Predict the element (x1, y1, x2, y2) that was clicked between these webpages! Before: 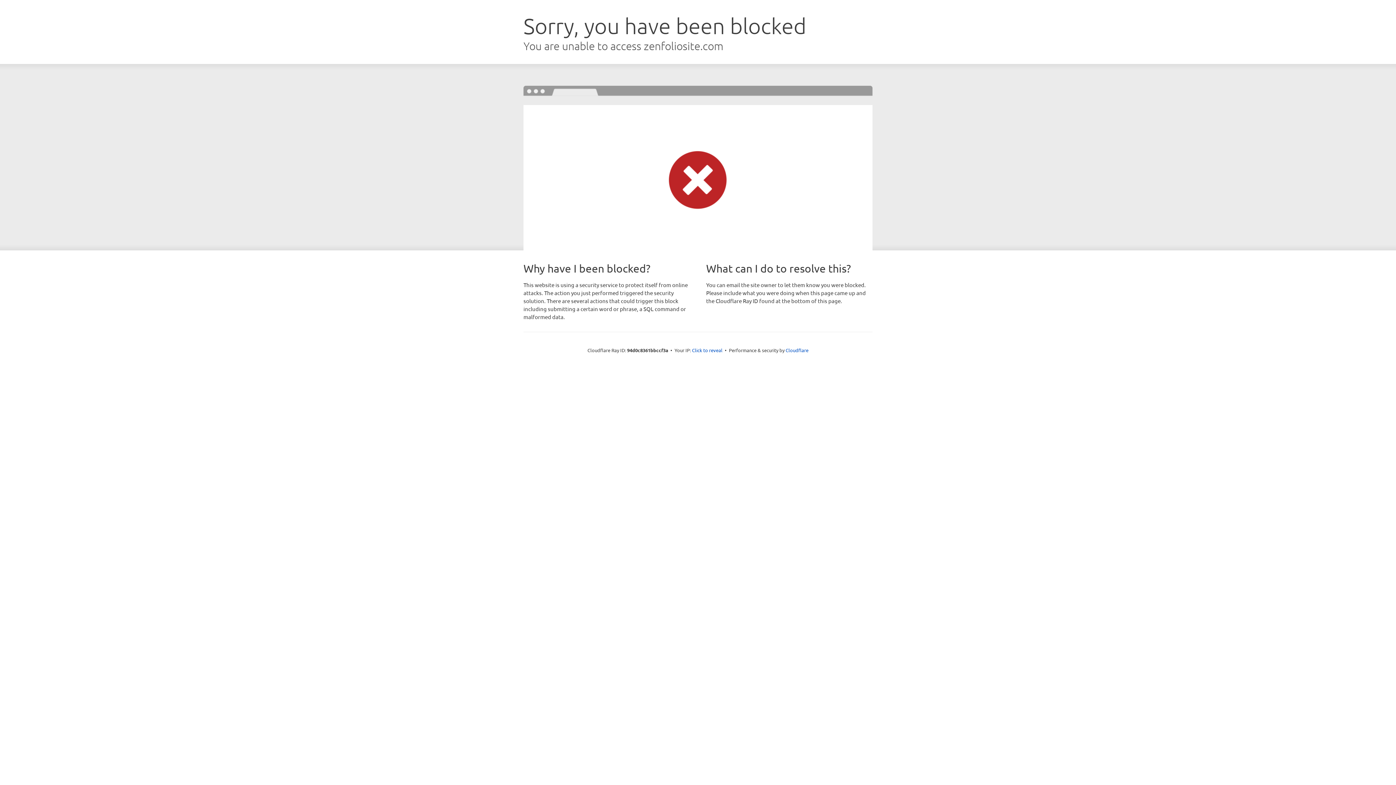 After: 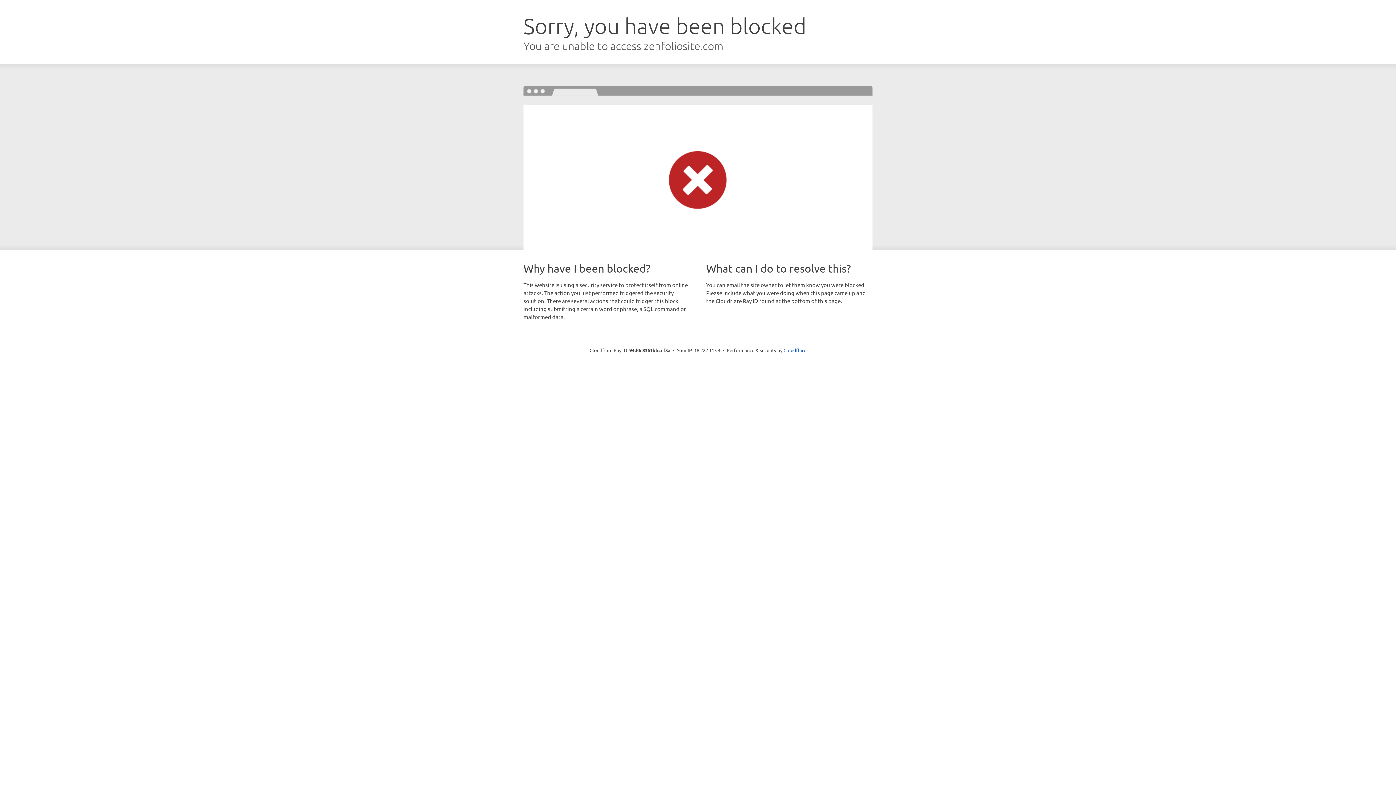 Action: bbox: (692, 346, 722, 353) label: Click to reveal